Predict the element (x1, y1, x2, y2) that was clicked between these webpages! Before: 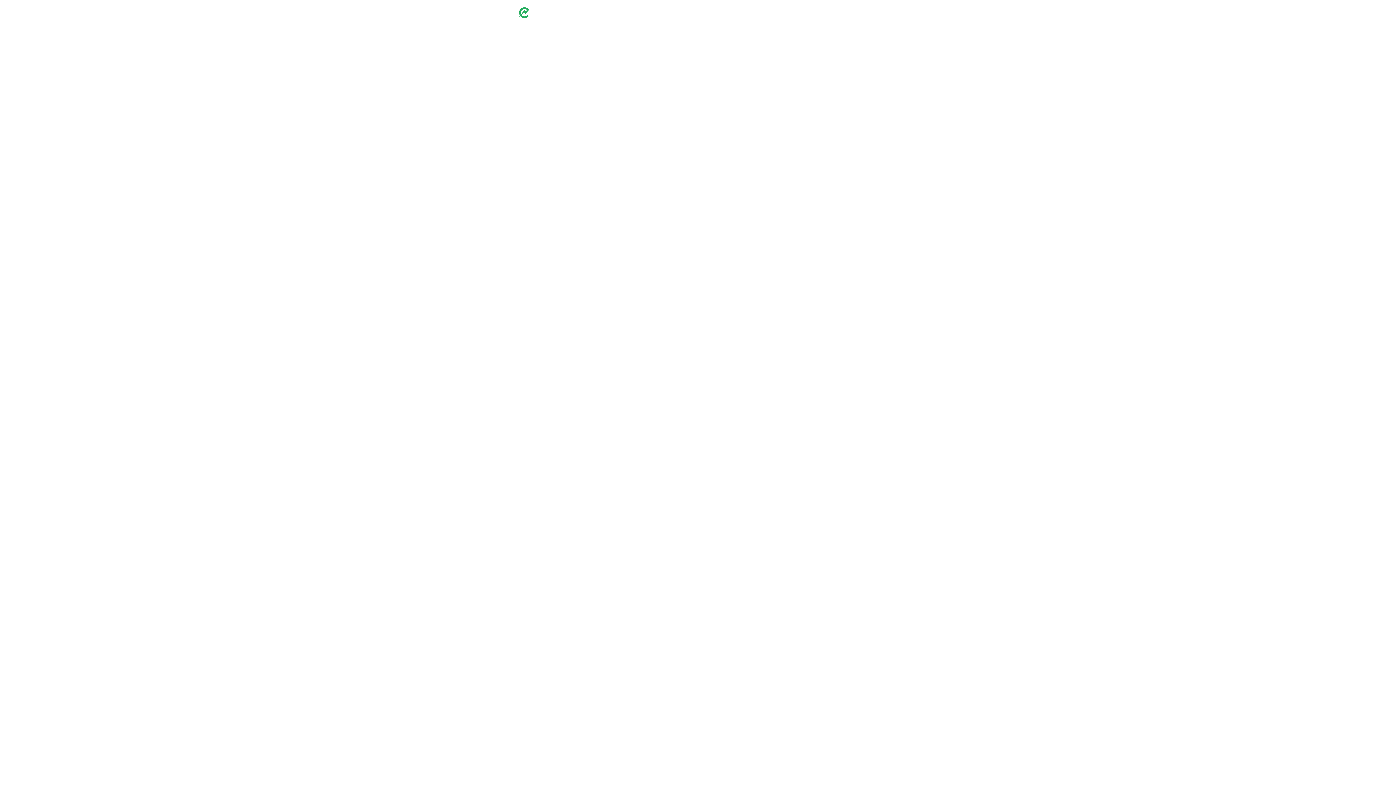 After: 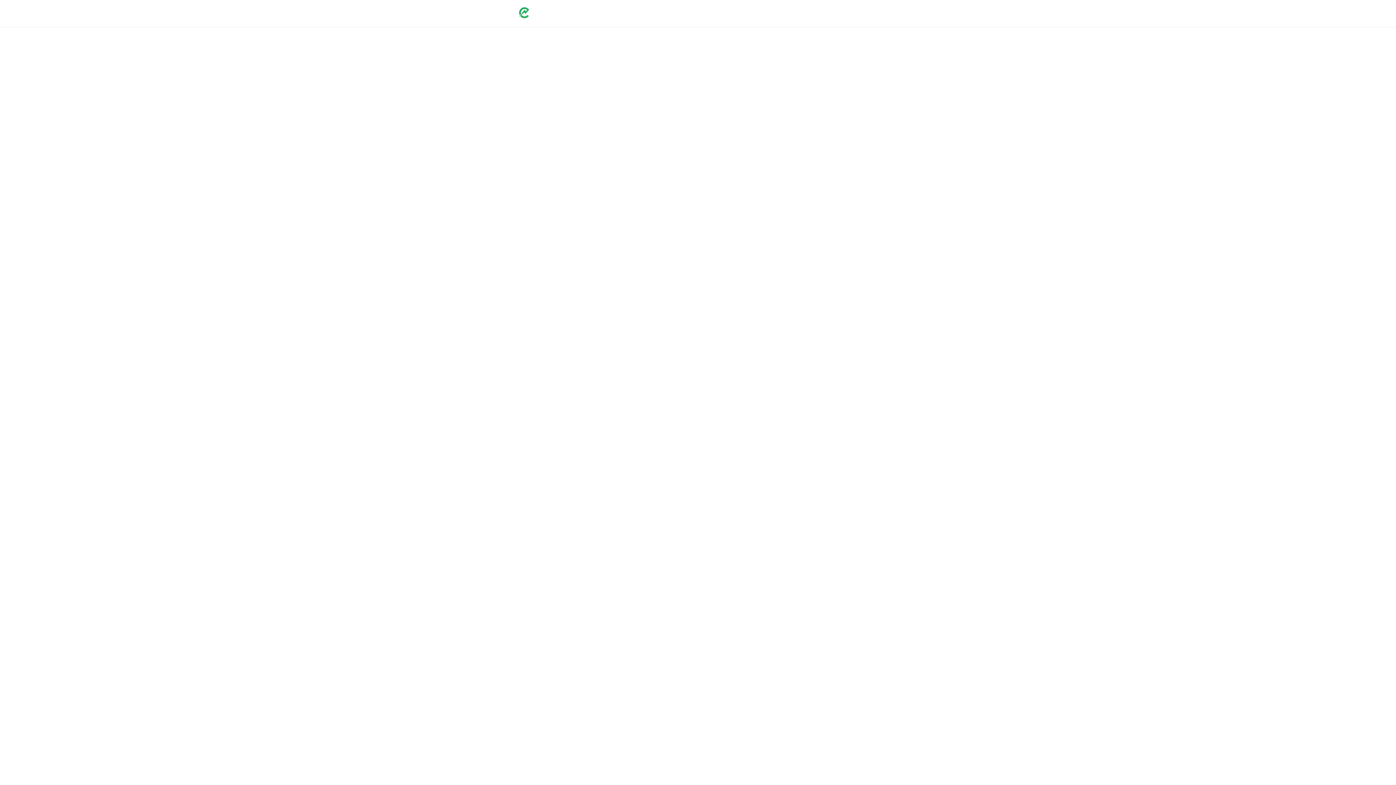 Action: bbox: (518, 13, 564, 19)